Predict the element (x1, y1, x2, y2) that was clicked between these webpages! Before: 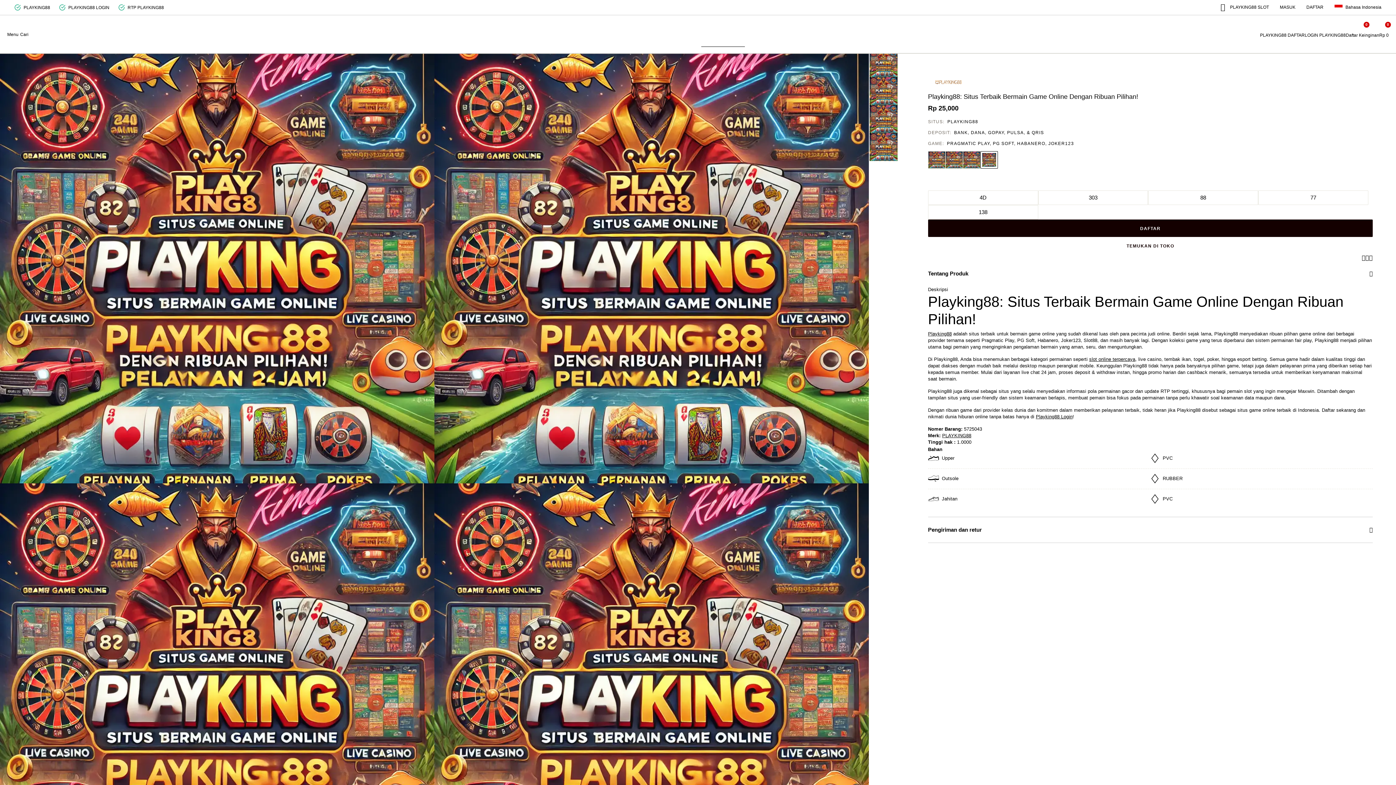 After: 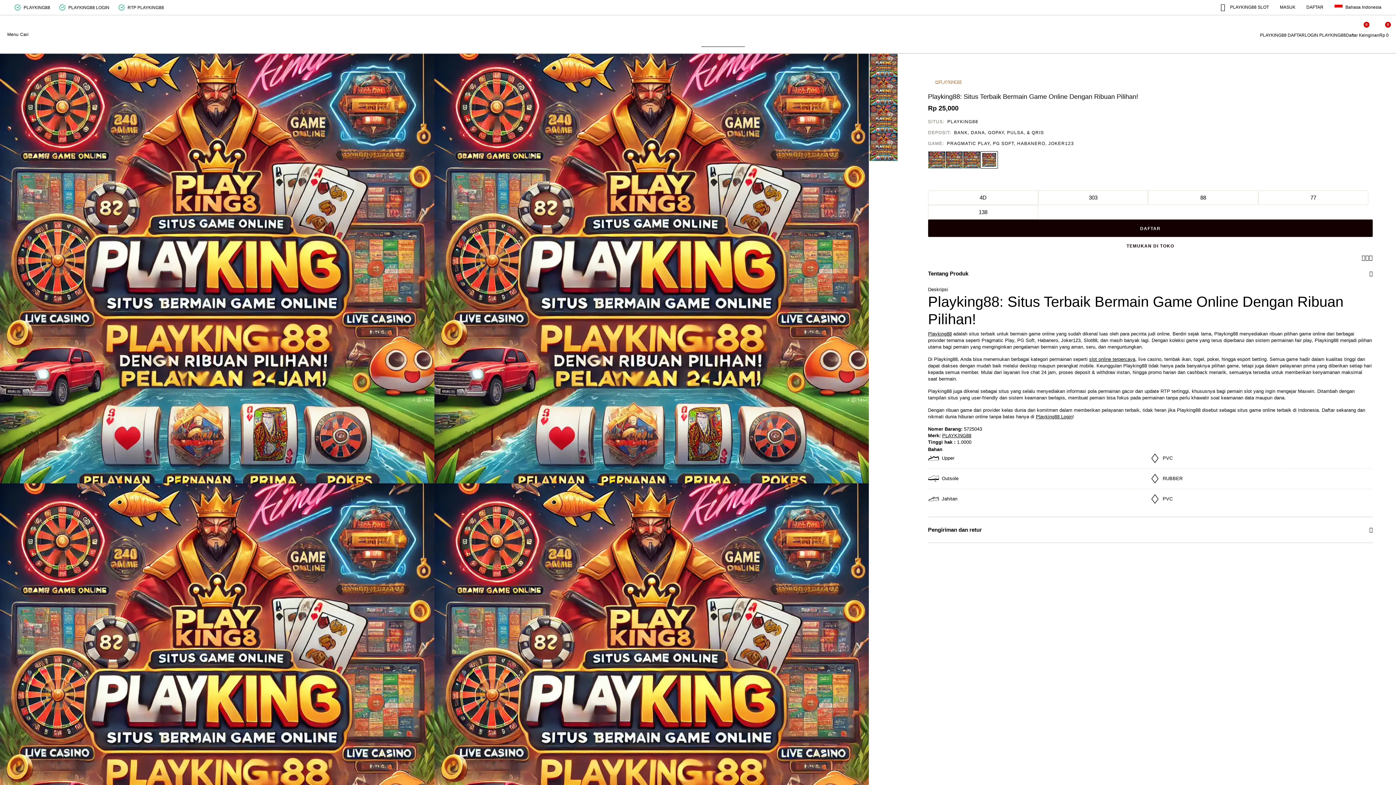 Action: bbox: (1369, 255, 1373, 261) label: Share a link to Playking88: Situs Terbaik Bermain Game Online Dengan Ribuan Pilihan!  on Twitter